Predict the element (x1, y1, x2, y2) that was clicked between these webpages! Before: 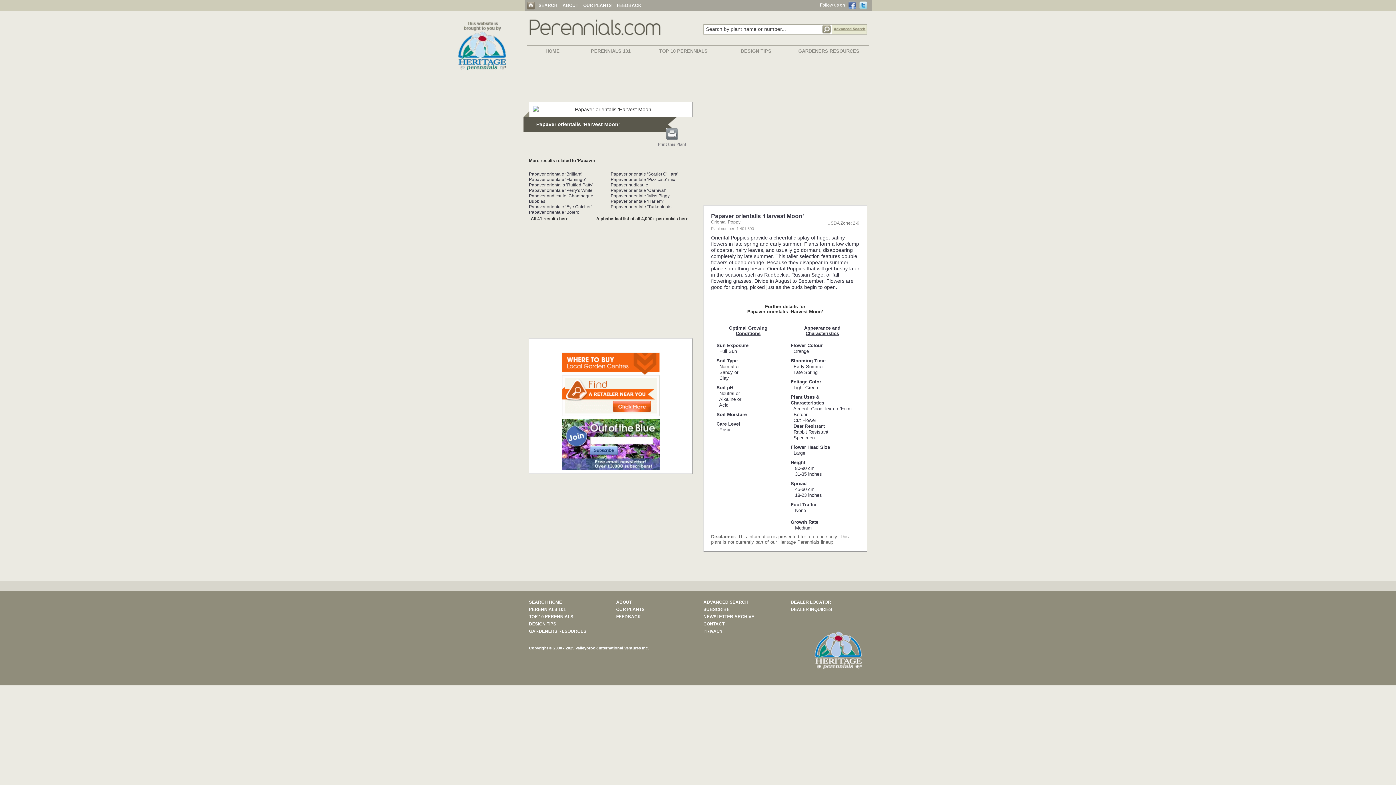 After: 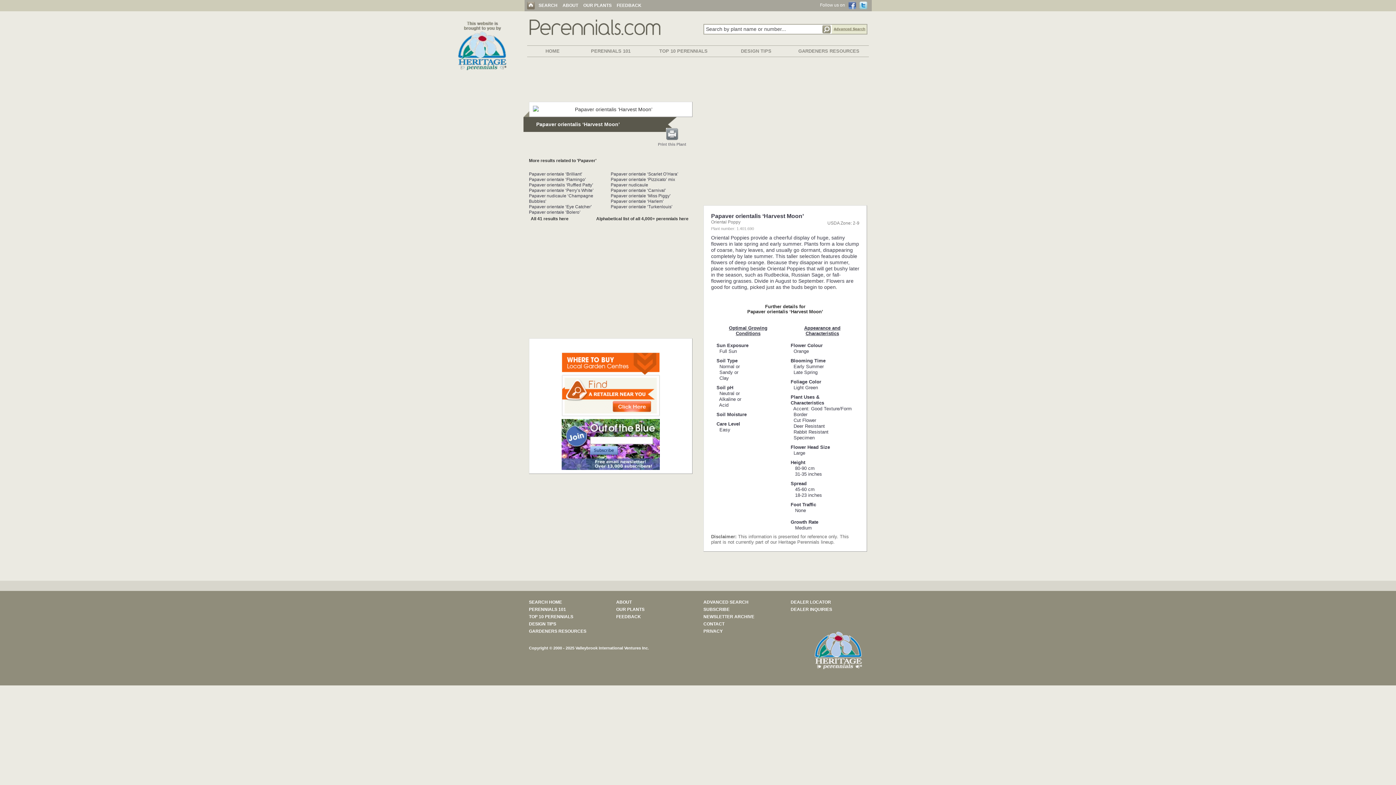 Action: bbox: (848, 2, 856, 7)